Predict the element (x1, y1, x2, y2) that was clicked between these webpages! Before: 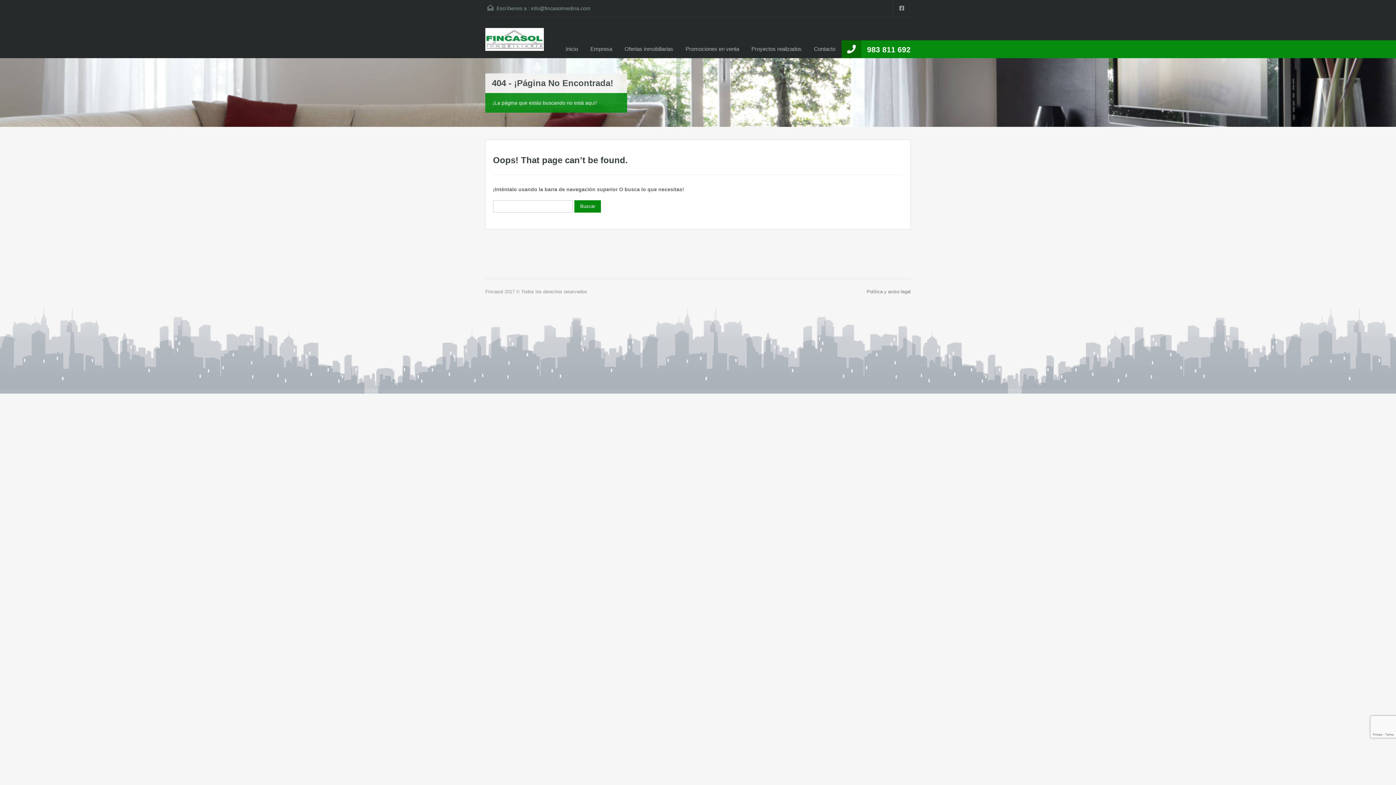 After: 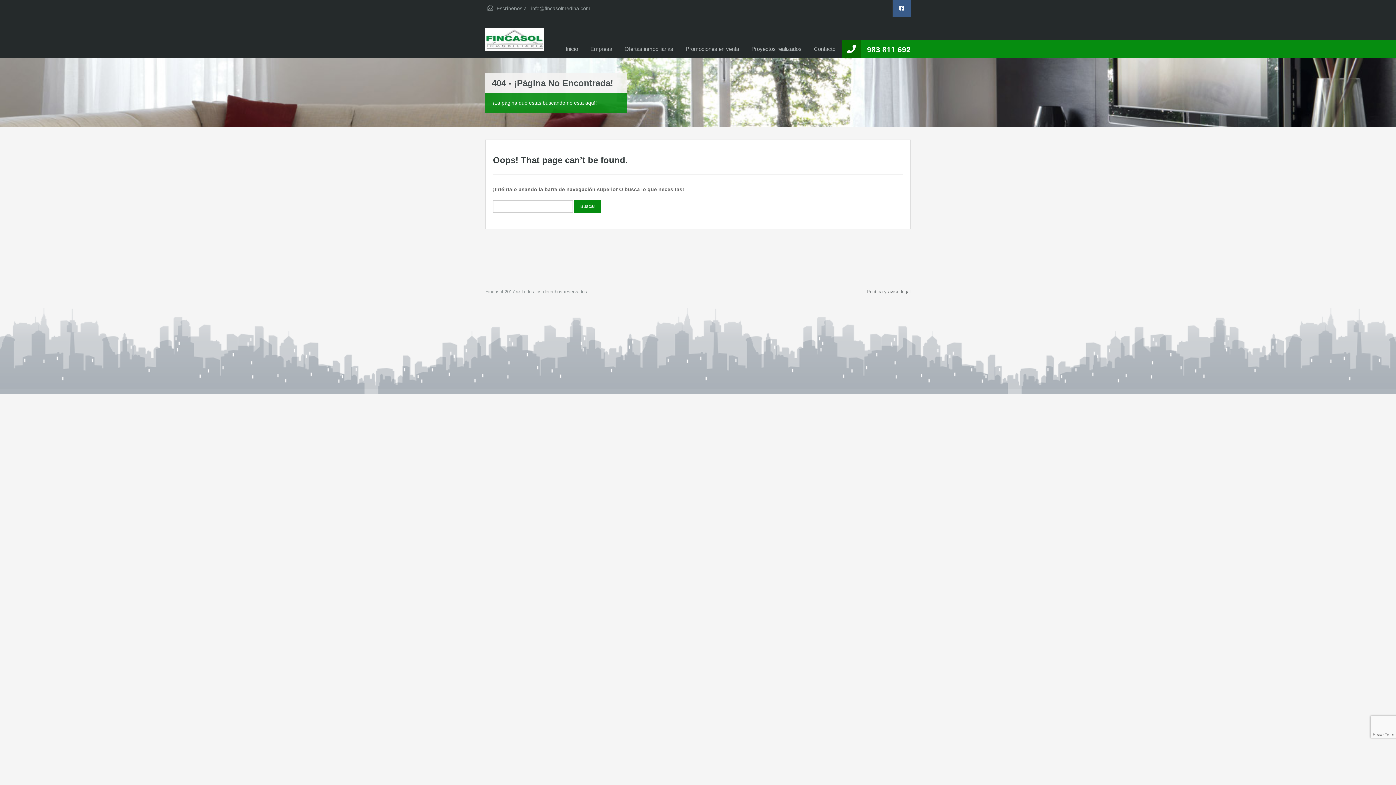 Action: bbox: (892, 0, 910, 16)